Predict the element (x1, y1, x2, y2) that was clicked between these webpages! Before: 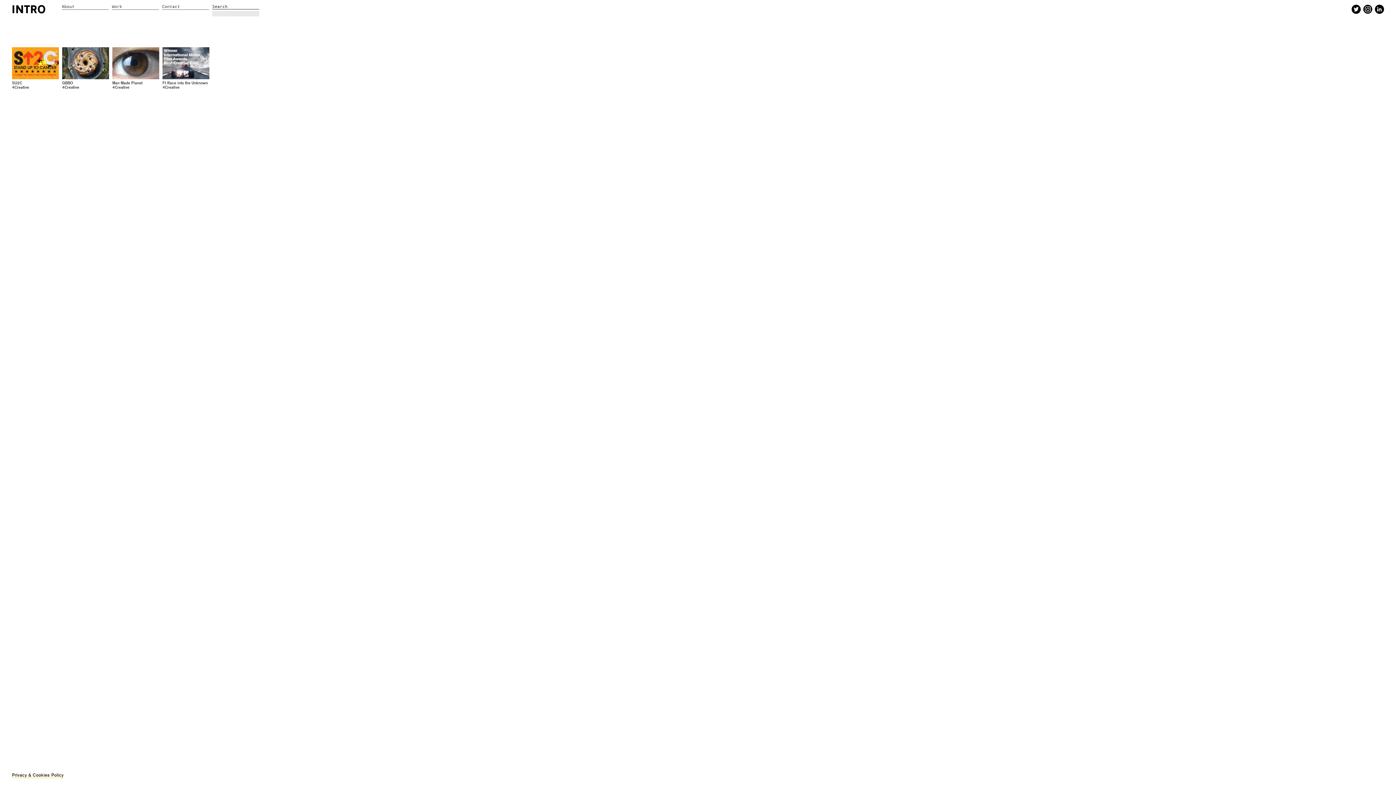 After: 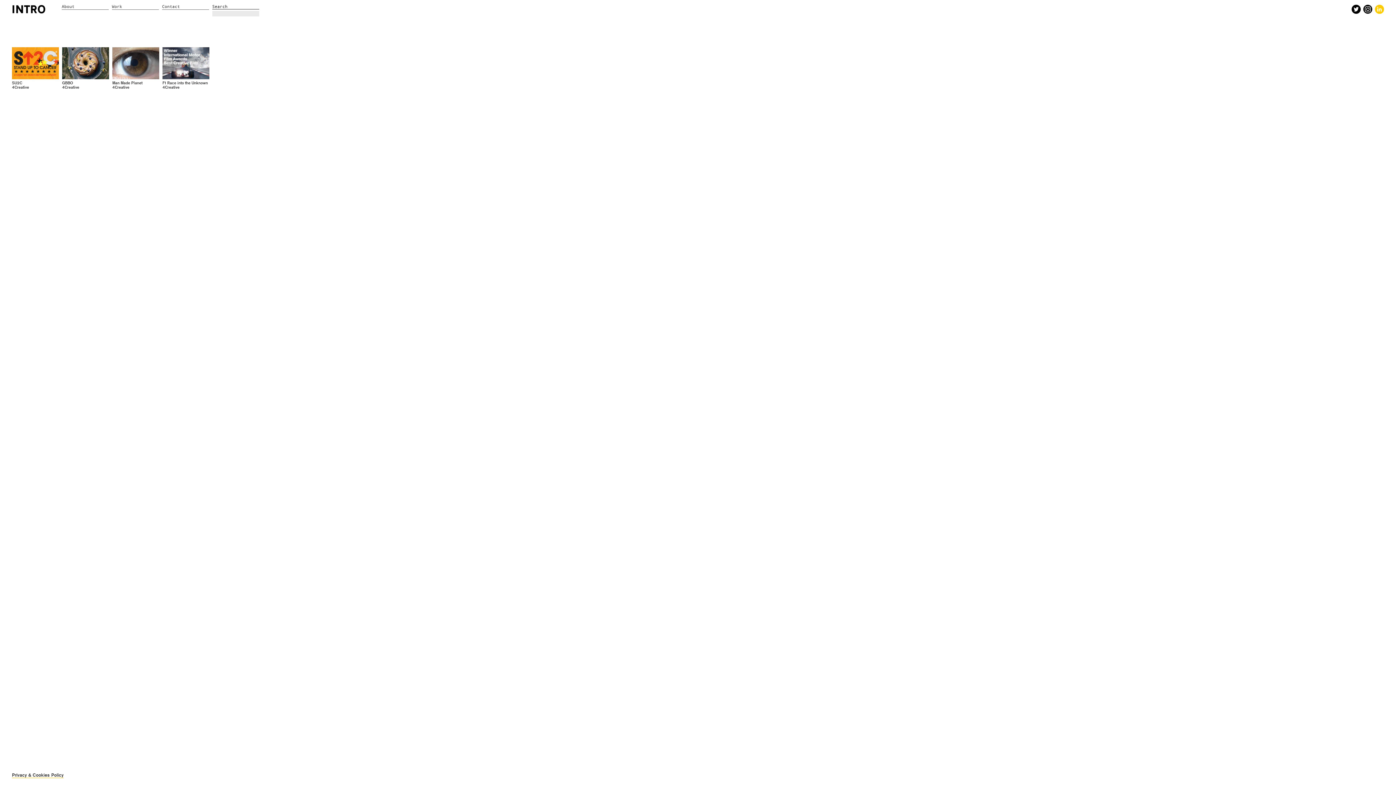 Action: bbox: (1375, 4, 1384, 13)